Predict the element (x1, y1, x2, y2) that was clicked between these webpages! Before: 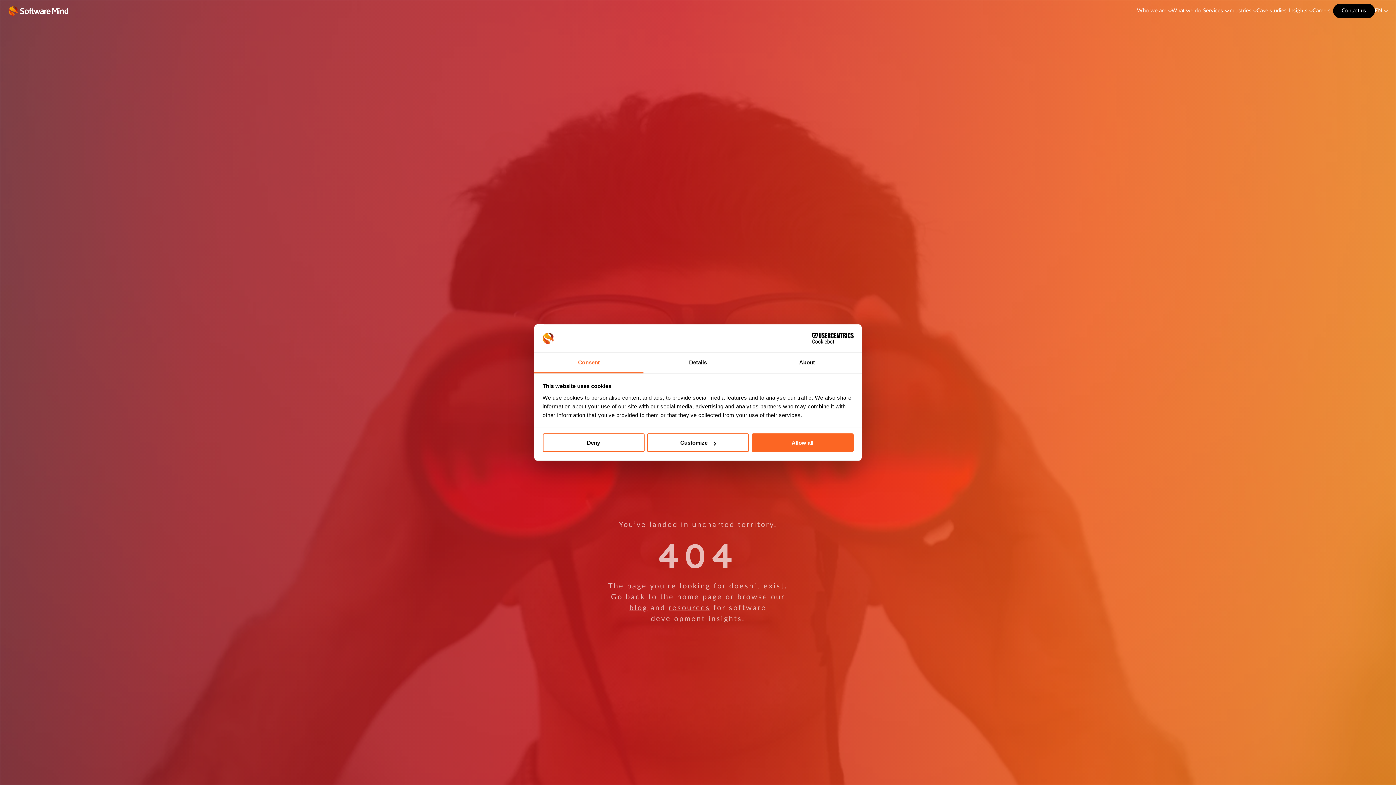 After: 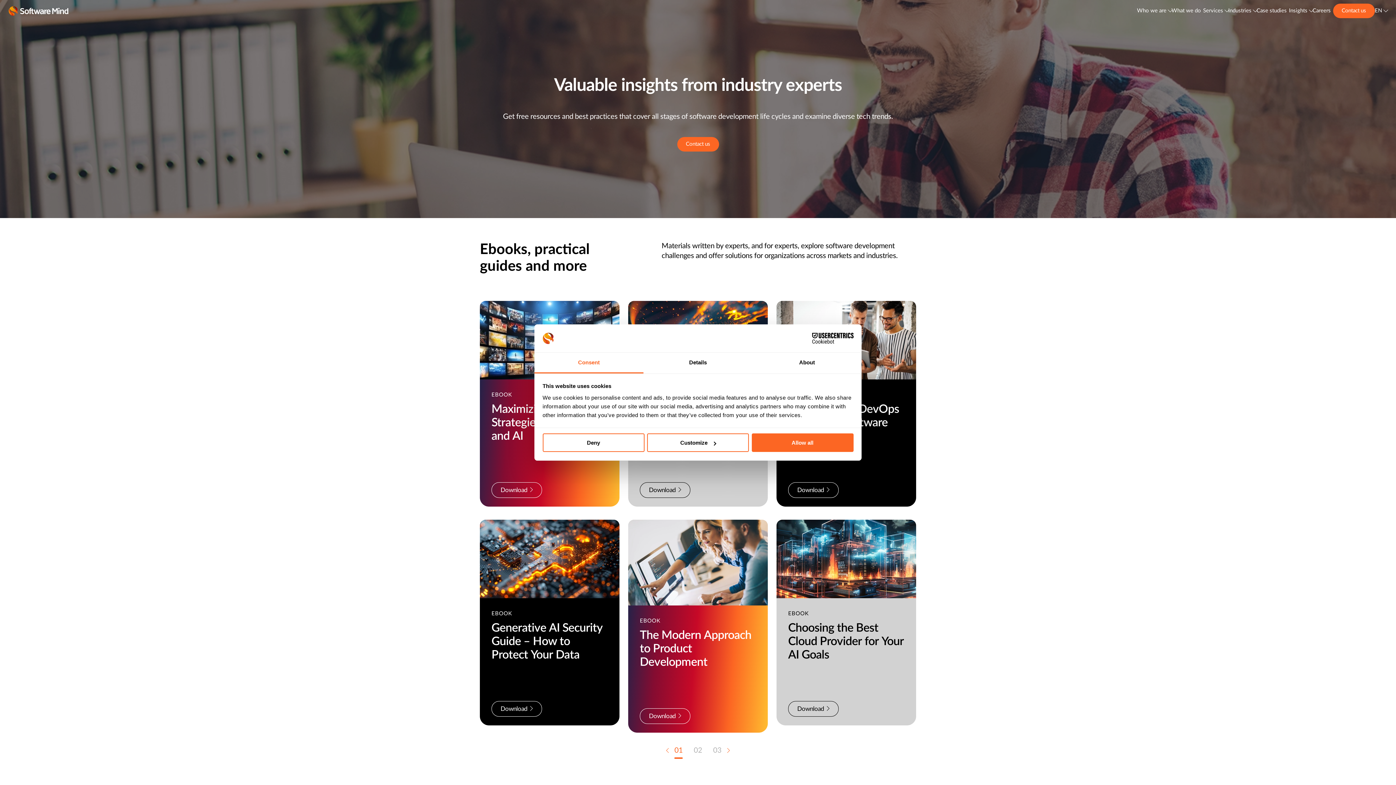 Action: label: resources bbox: (668, 604, 710, 612)